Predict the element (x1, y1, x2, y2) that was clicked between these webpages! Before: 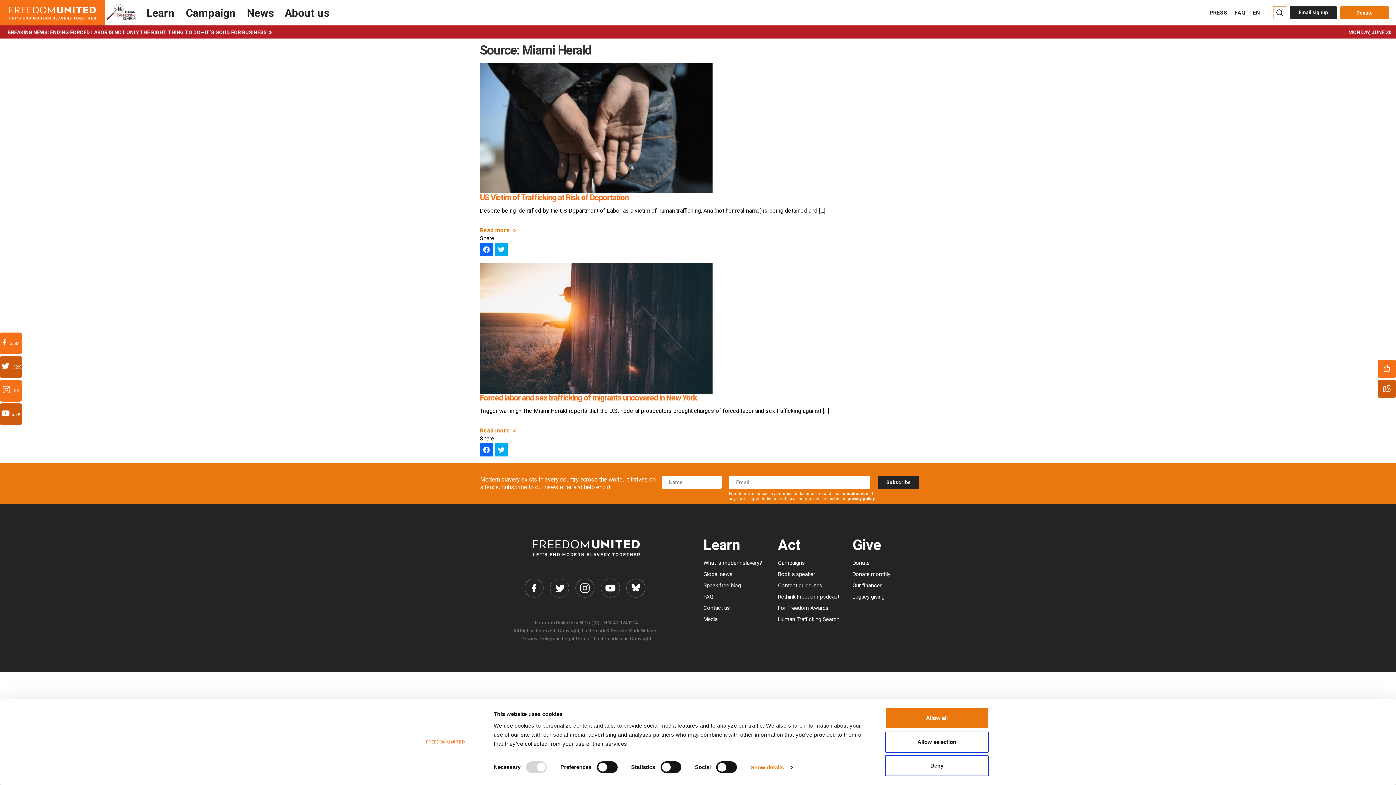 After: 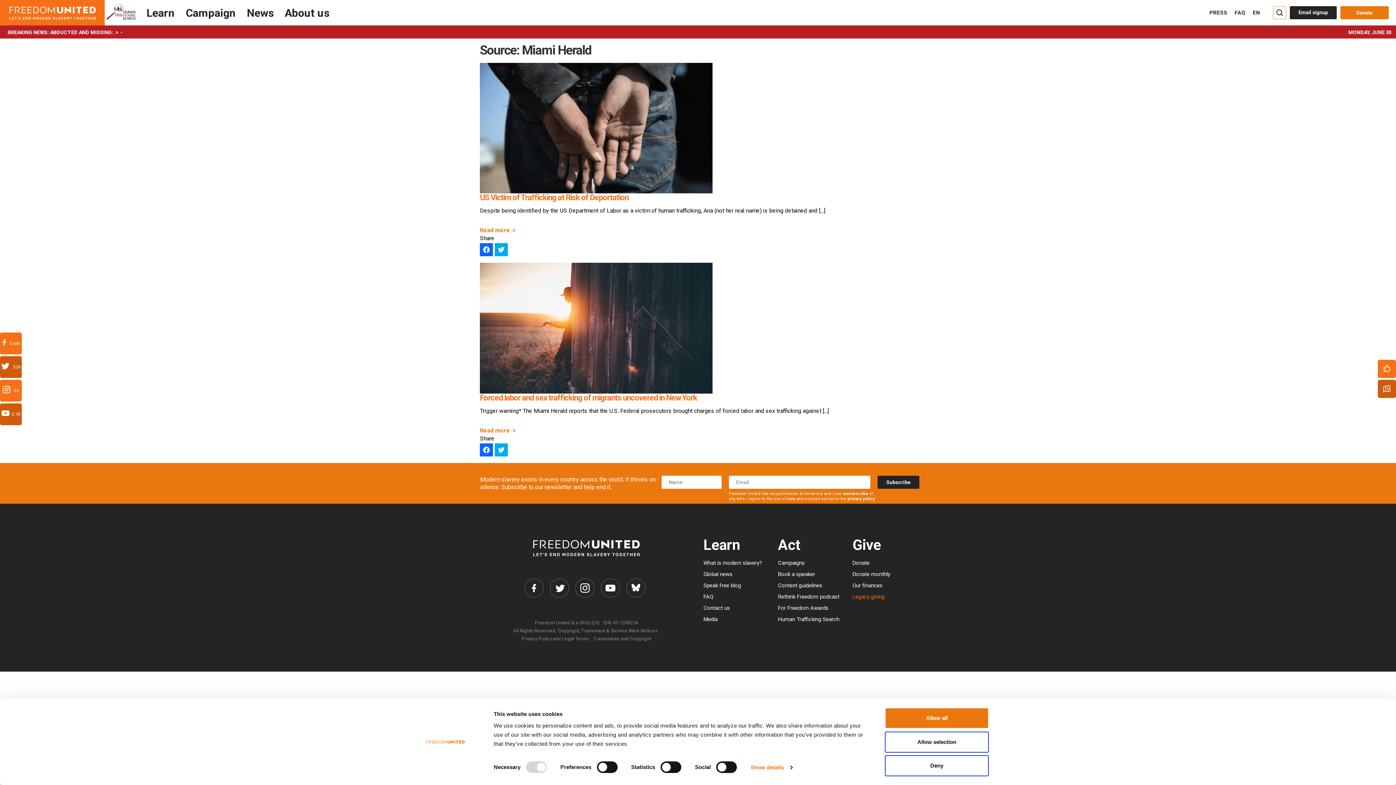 Action: label: Legacy giving bbox: (852, 593, 884, 600)